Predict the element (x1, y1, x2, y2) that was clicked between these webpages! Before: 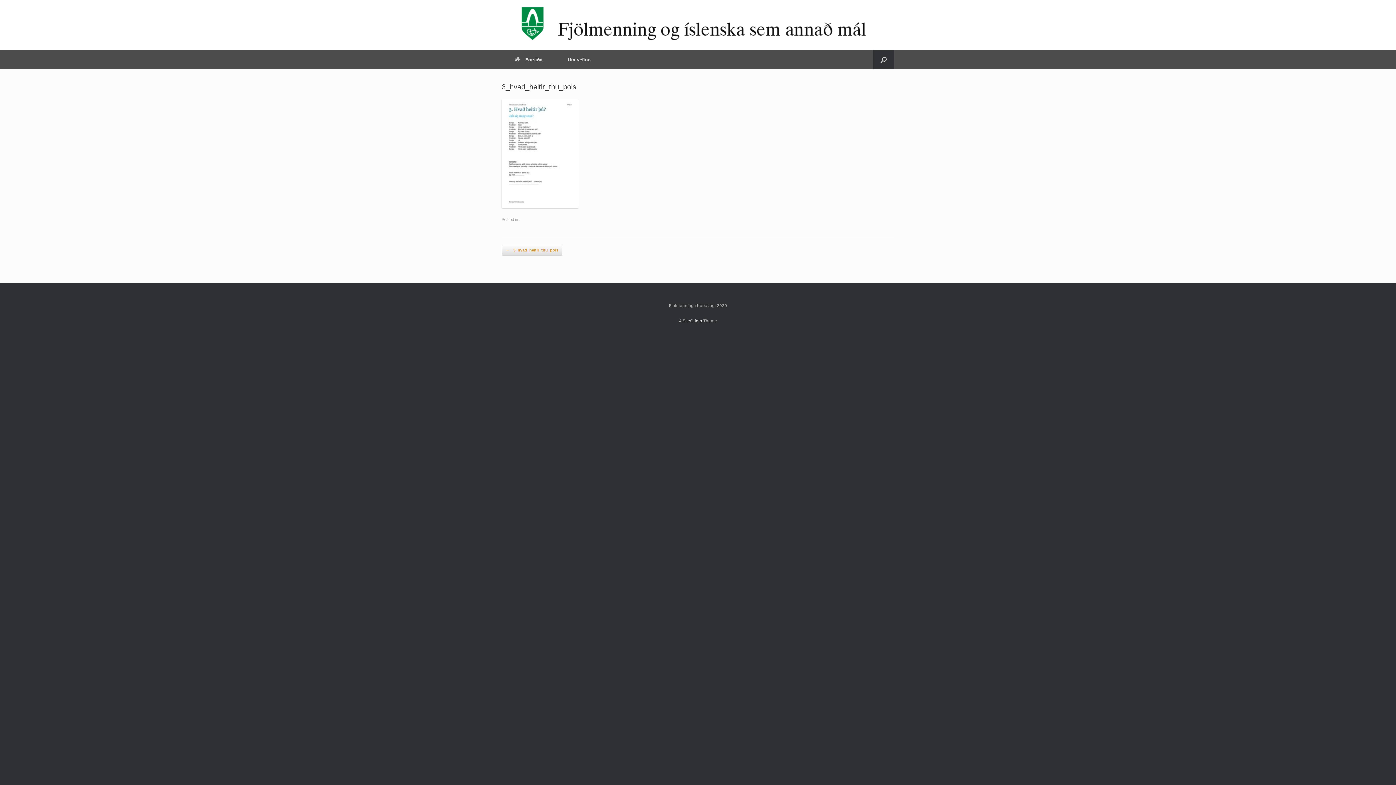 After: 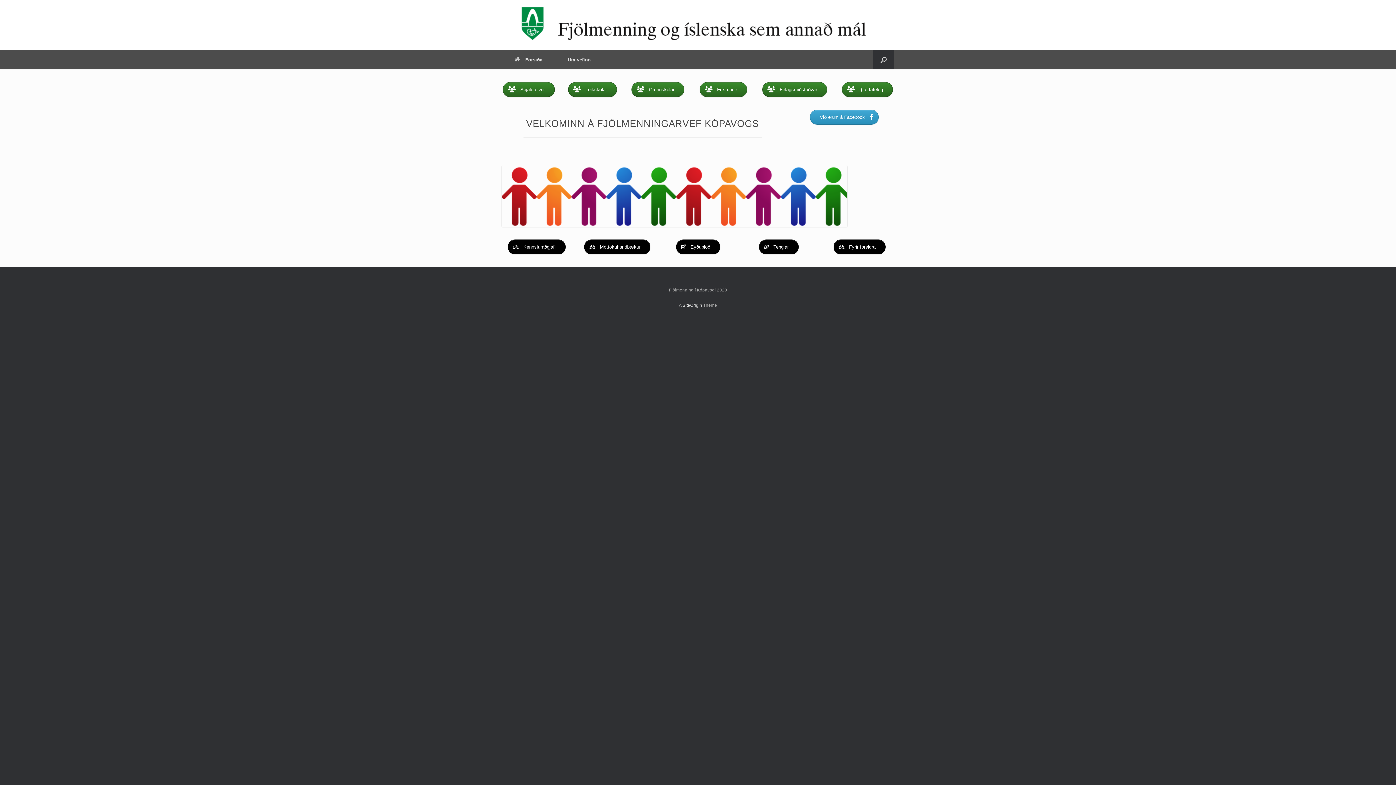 Action: bbox: (501, 50, 555, 69) label: Forsíða